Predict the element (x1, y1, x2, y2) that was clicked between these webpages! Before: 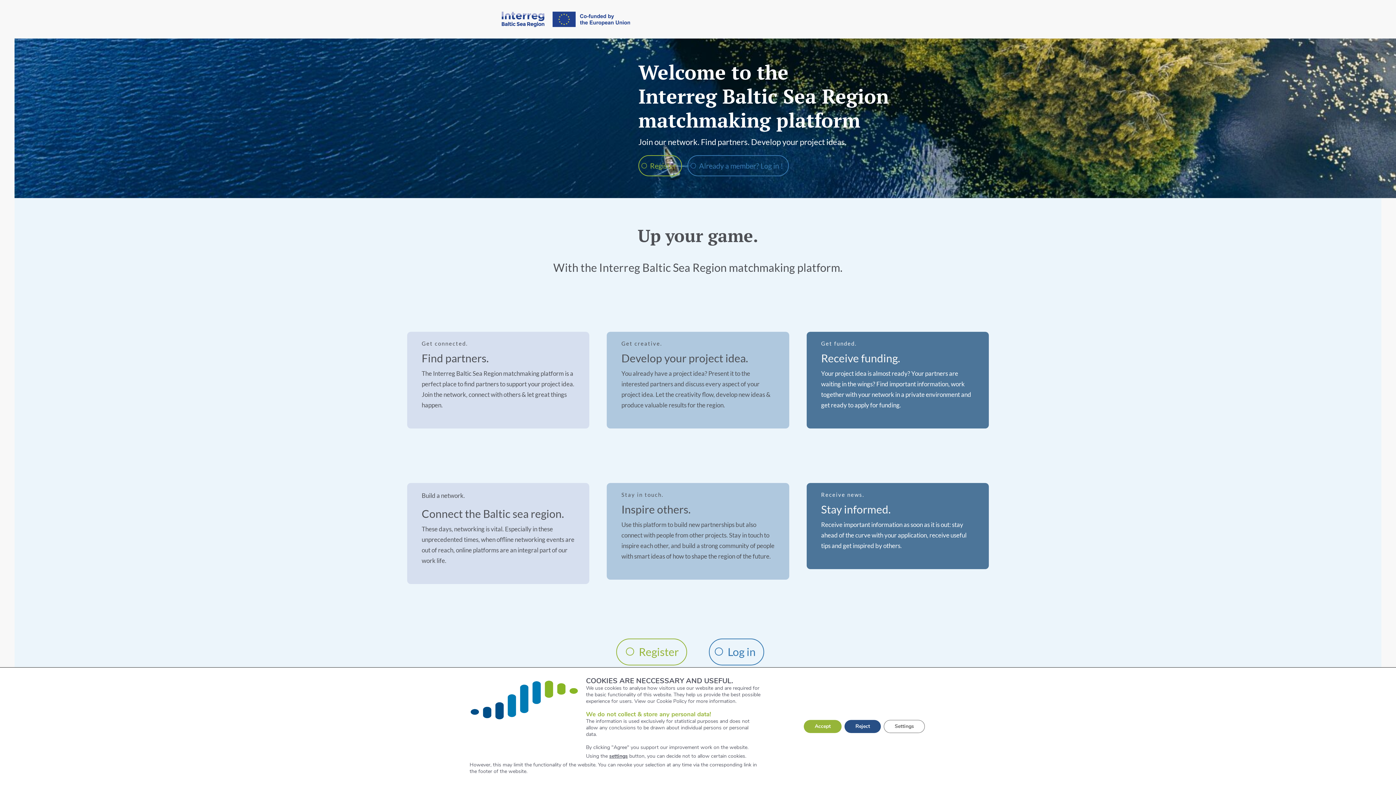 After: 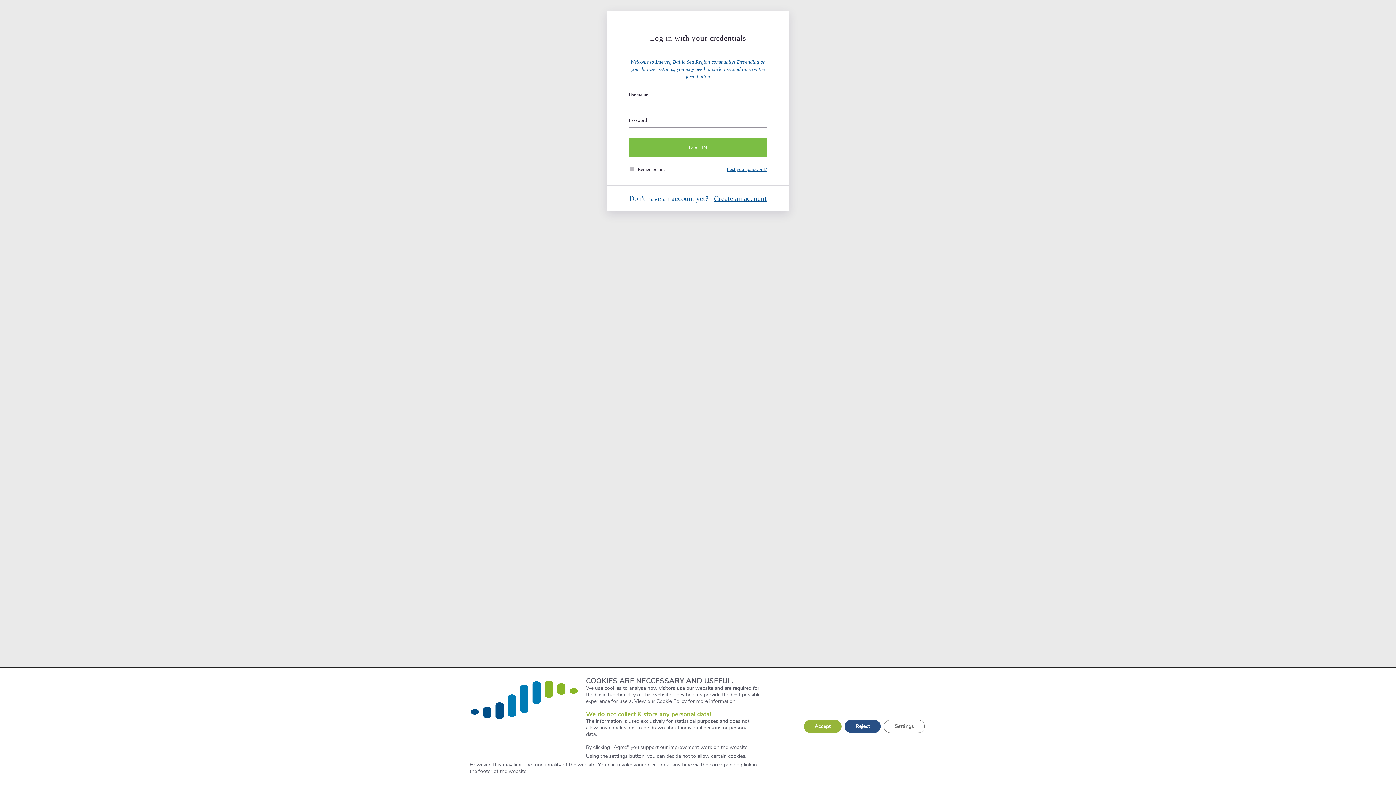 Action: label: Already a member? Log in ! bbox: (687, 155, 789, 176)